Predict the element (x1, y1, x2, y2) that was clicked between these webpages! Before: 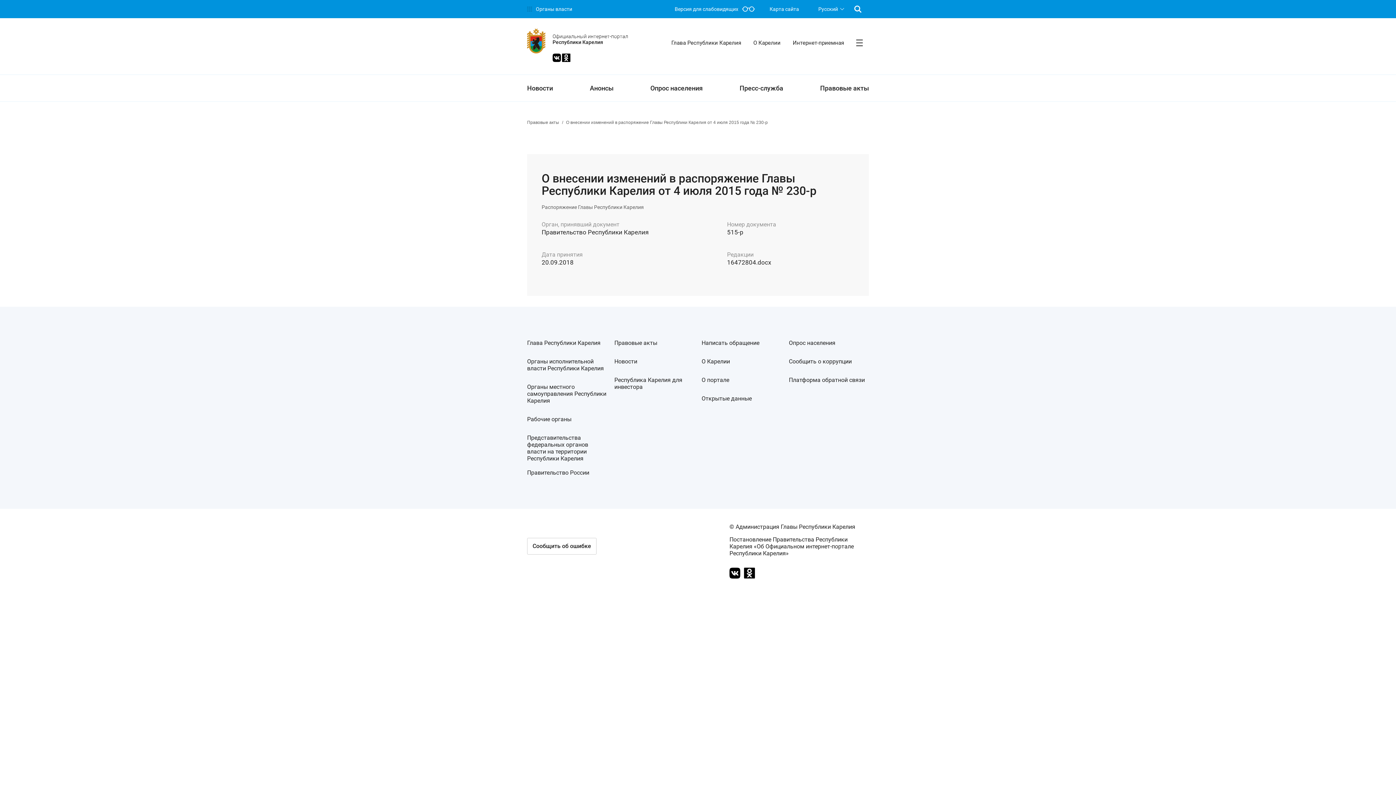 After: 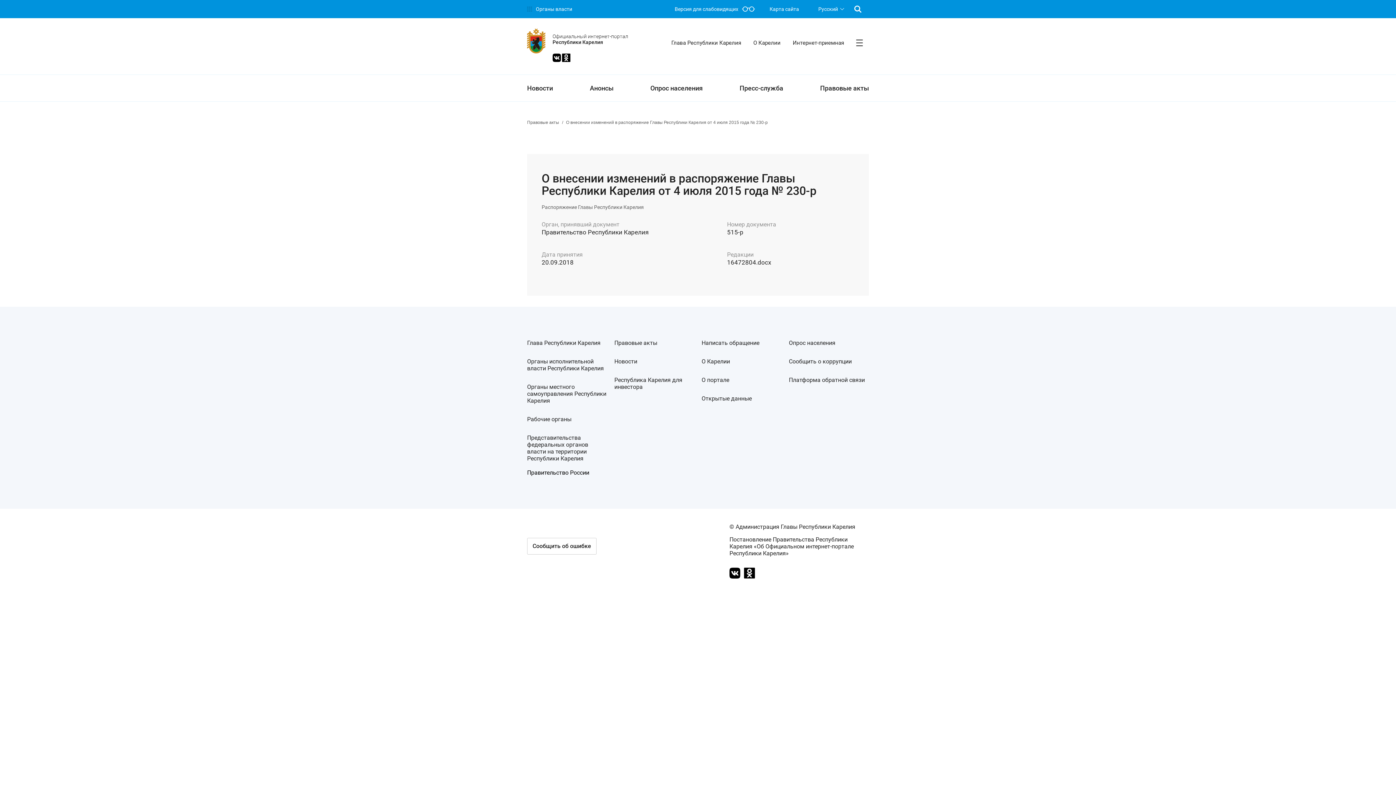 Action: label: Правительство России bbox: (527, 469, 607, 476)